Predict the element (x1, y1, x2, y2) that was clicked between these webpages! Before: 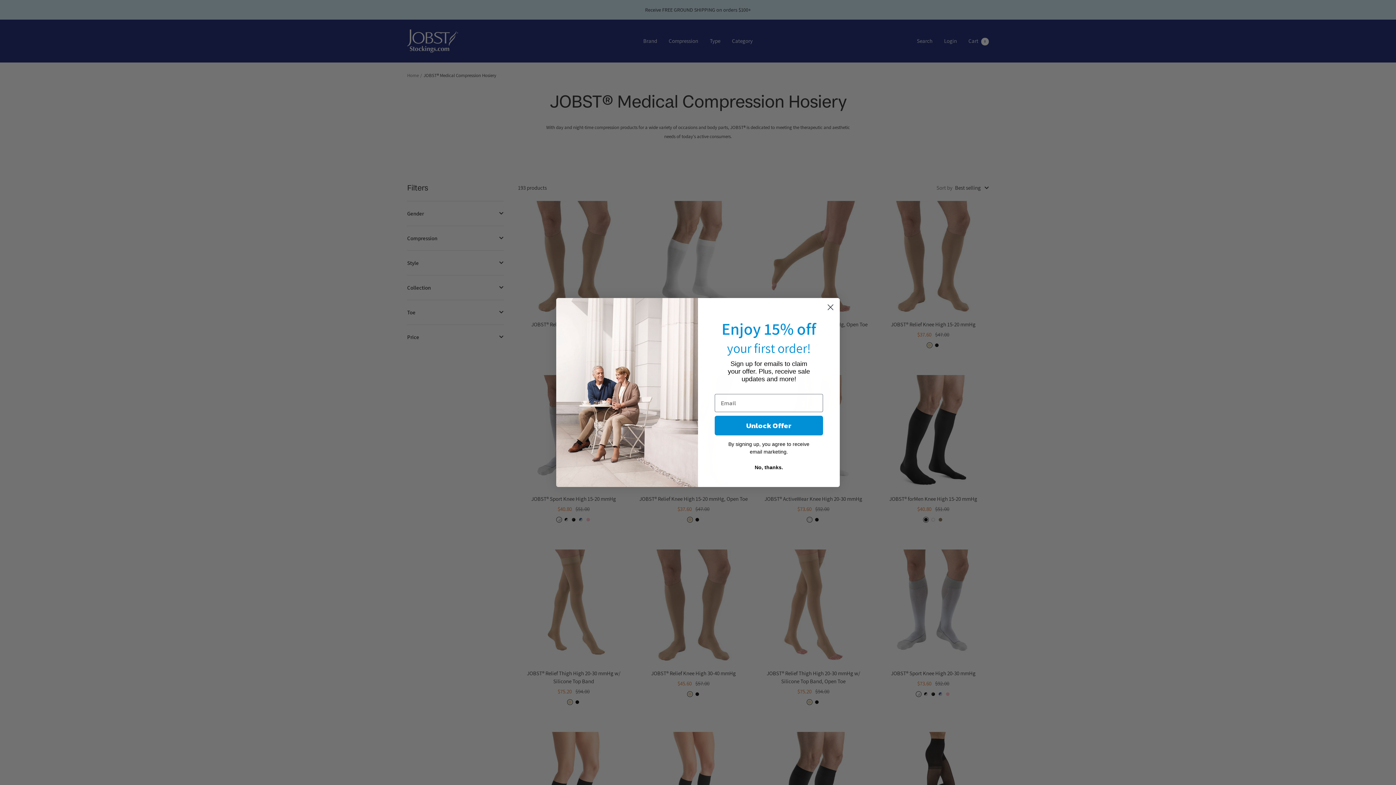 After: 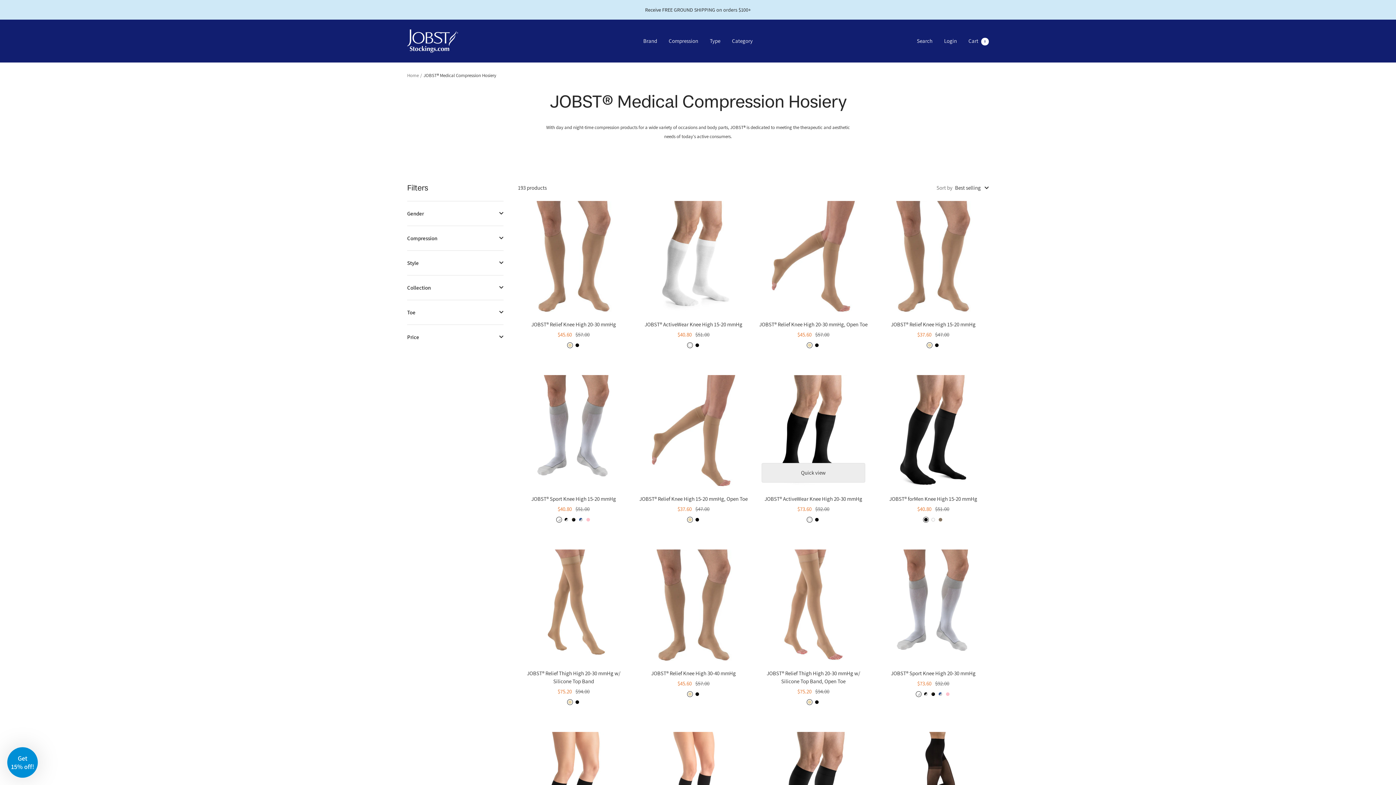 Action: bbox: (714, 481, 823, 494) label: No, thanks.